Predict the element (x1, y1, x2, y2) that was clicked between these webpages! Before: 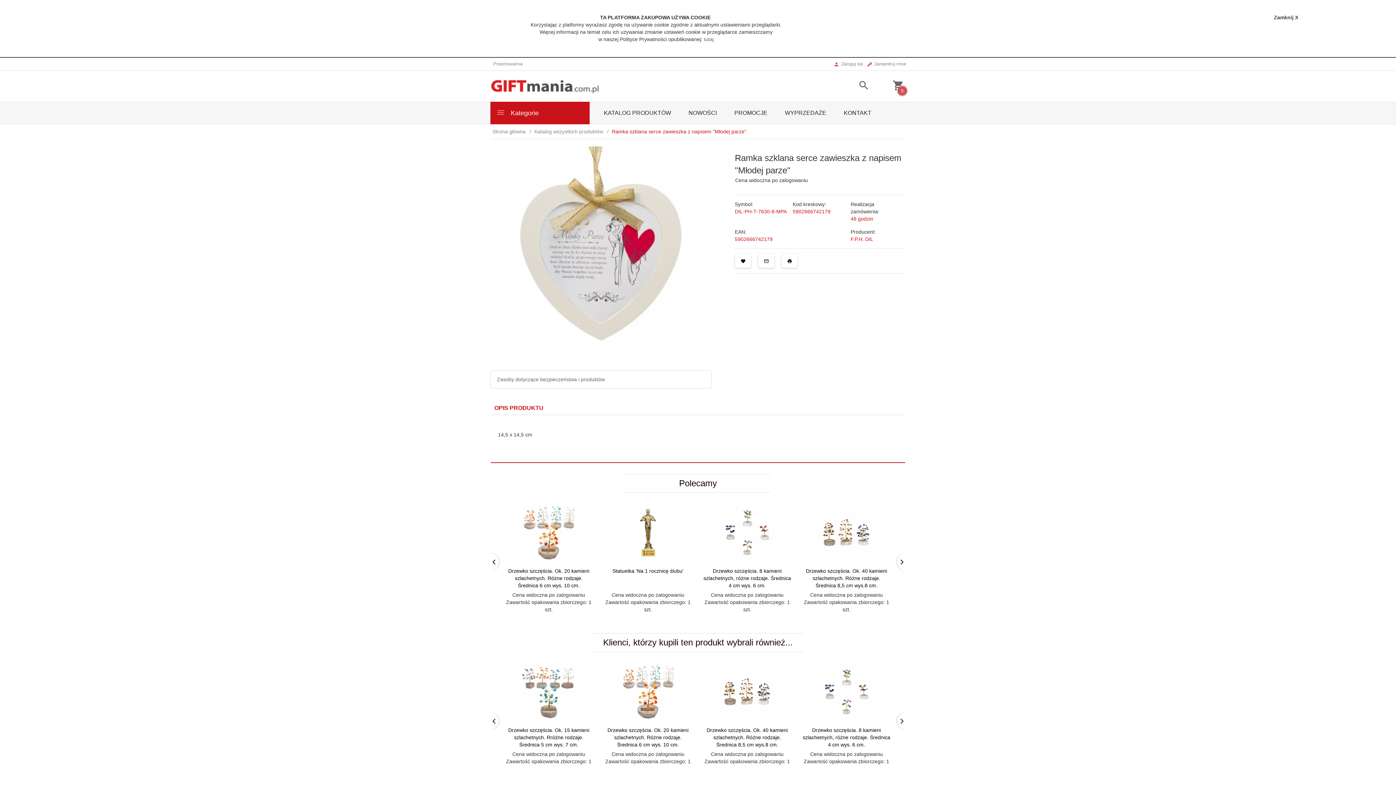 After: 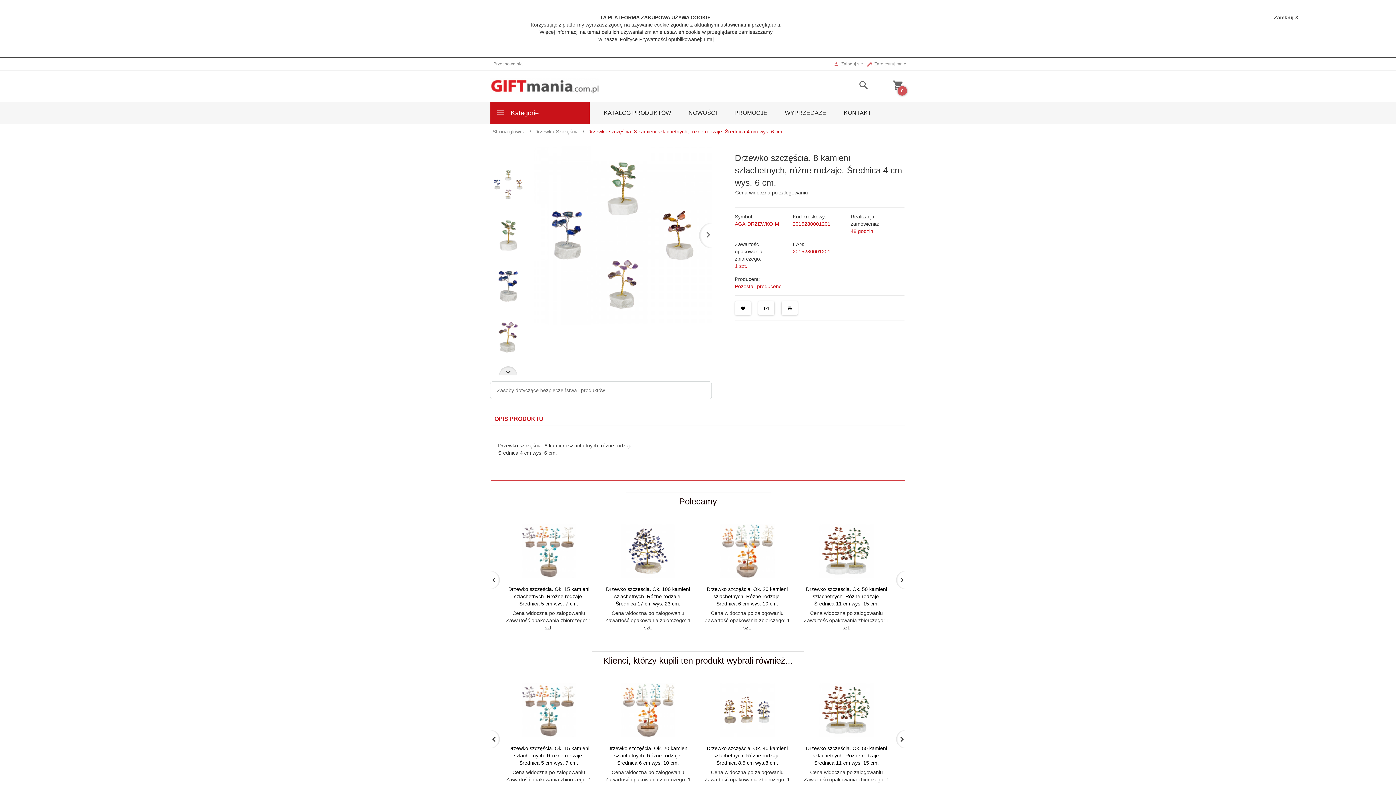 Action: bbox: (703, 568, 791, 588) label: Drzewko szczęścia. 8 kamieni szlachetnych, różne rodzaje. Średnica 4 cm wys. 6 cm.